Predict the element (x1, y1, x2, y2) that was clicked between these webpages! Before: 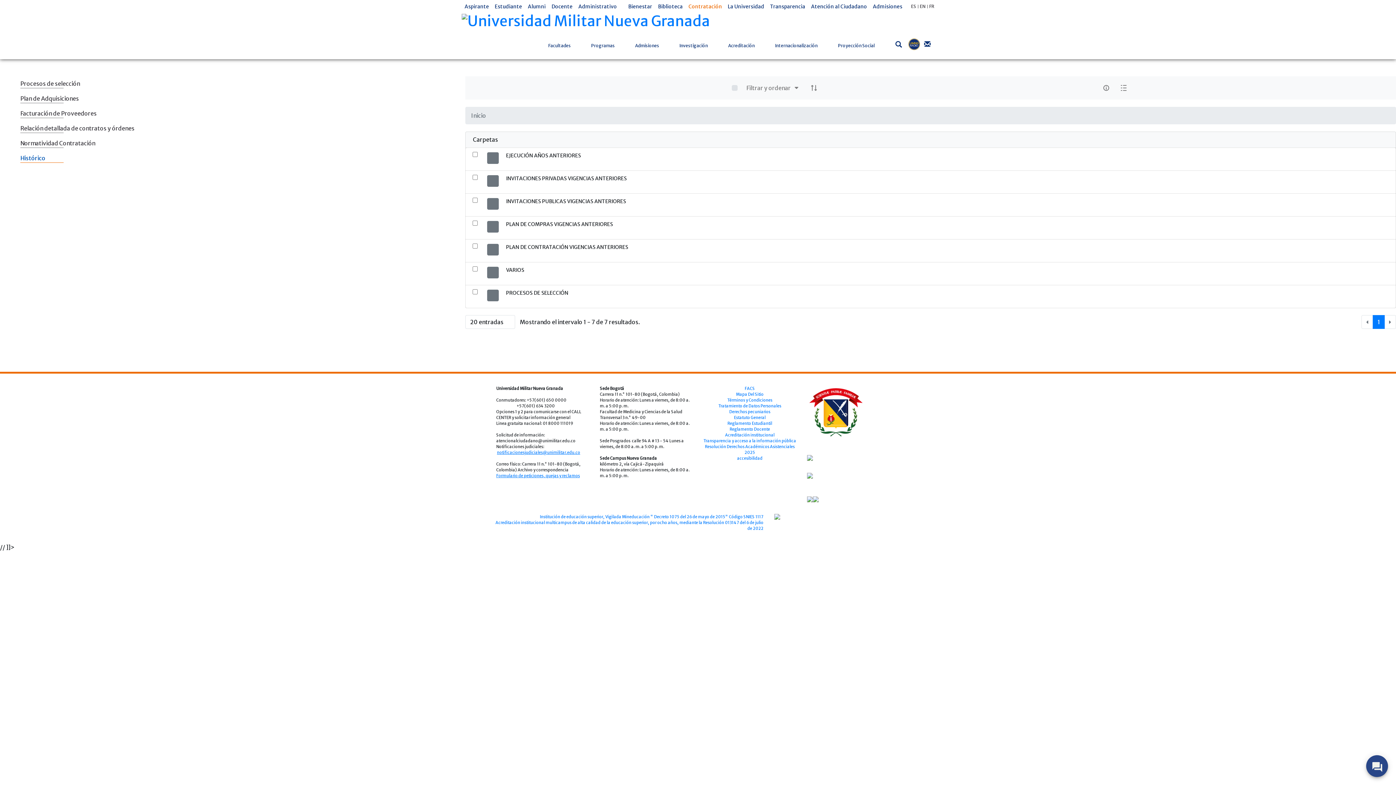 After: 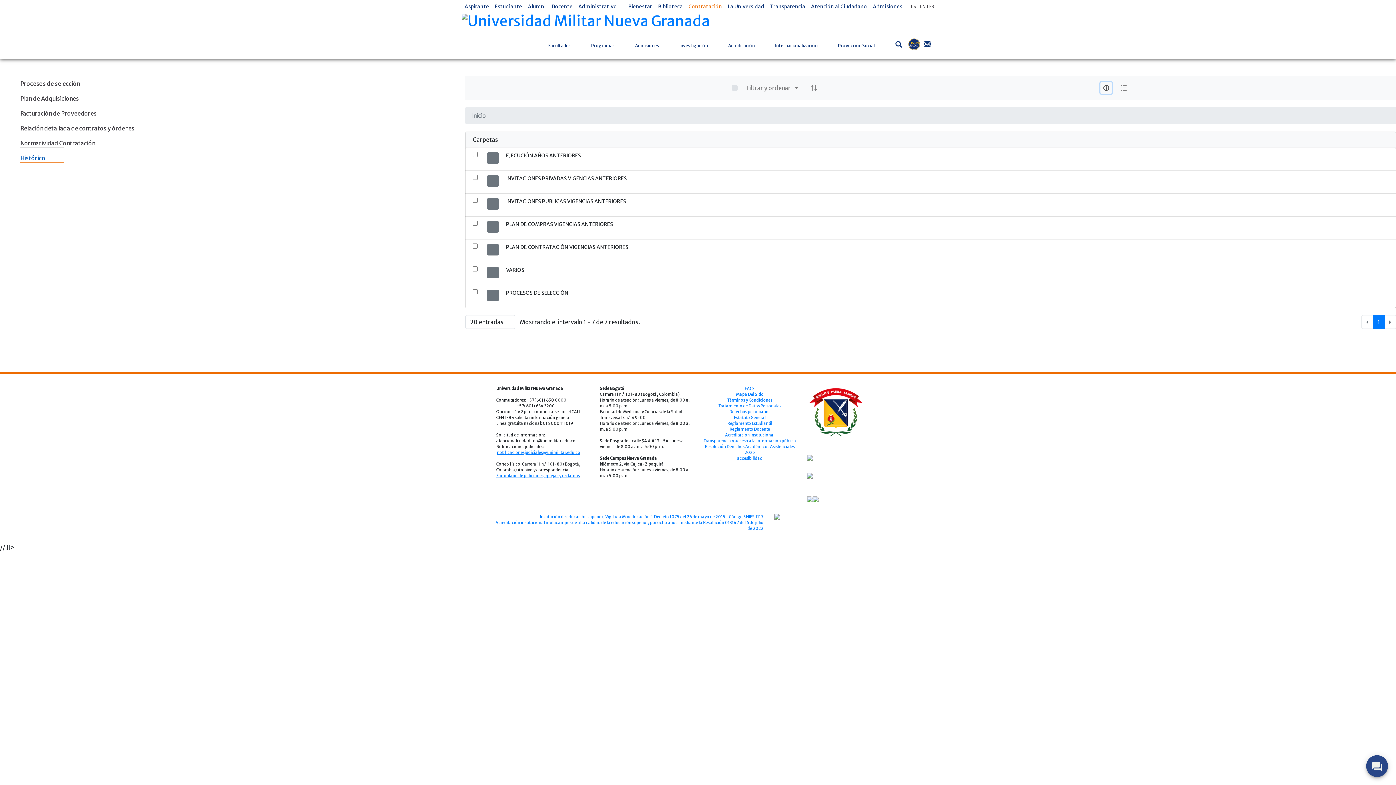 Action: label: info-circle-open bbox: (1100, 82, 1112, 93)